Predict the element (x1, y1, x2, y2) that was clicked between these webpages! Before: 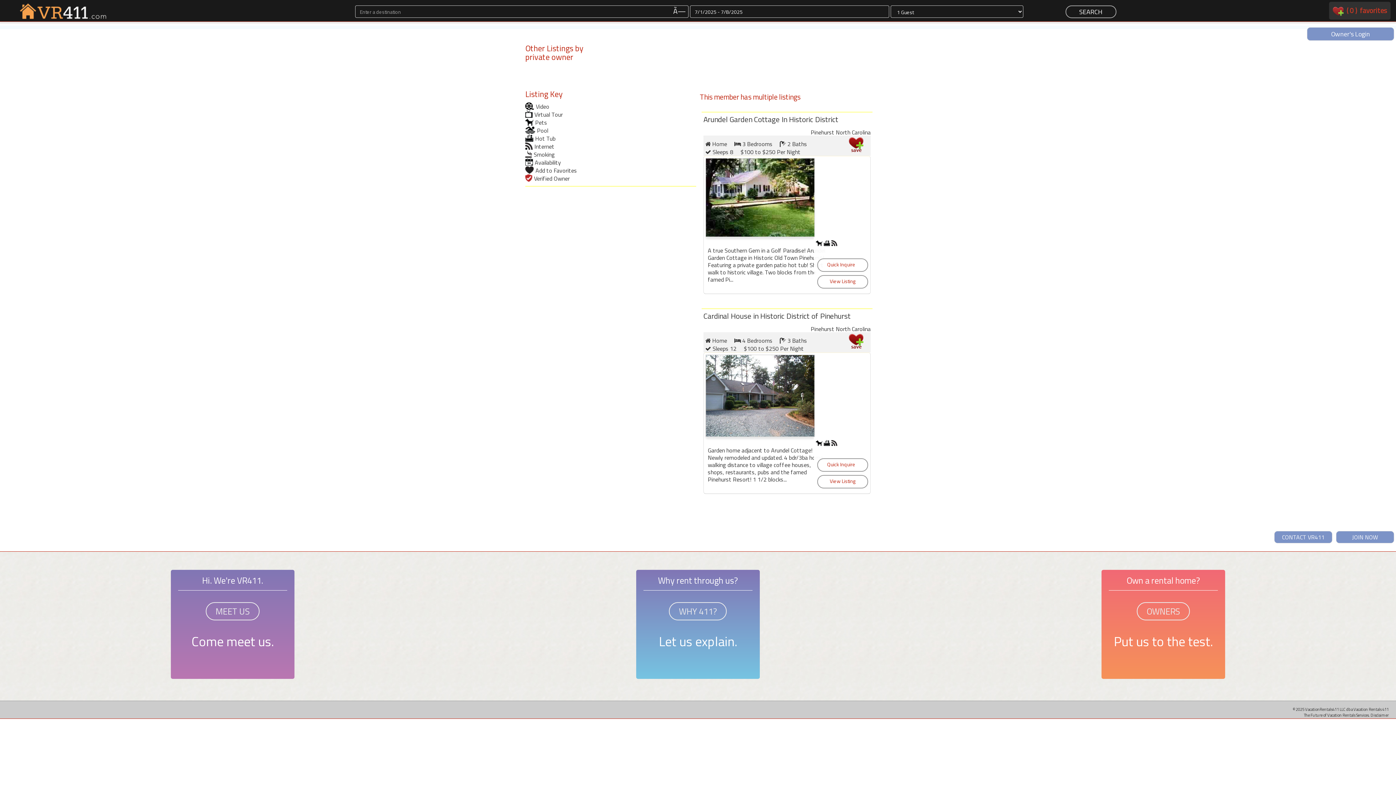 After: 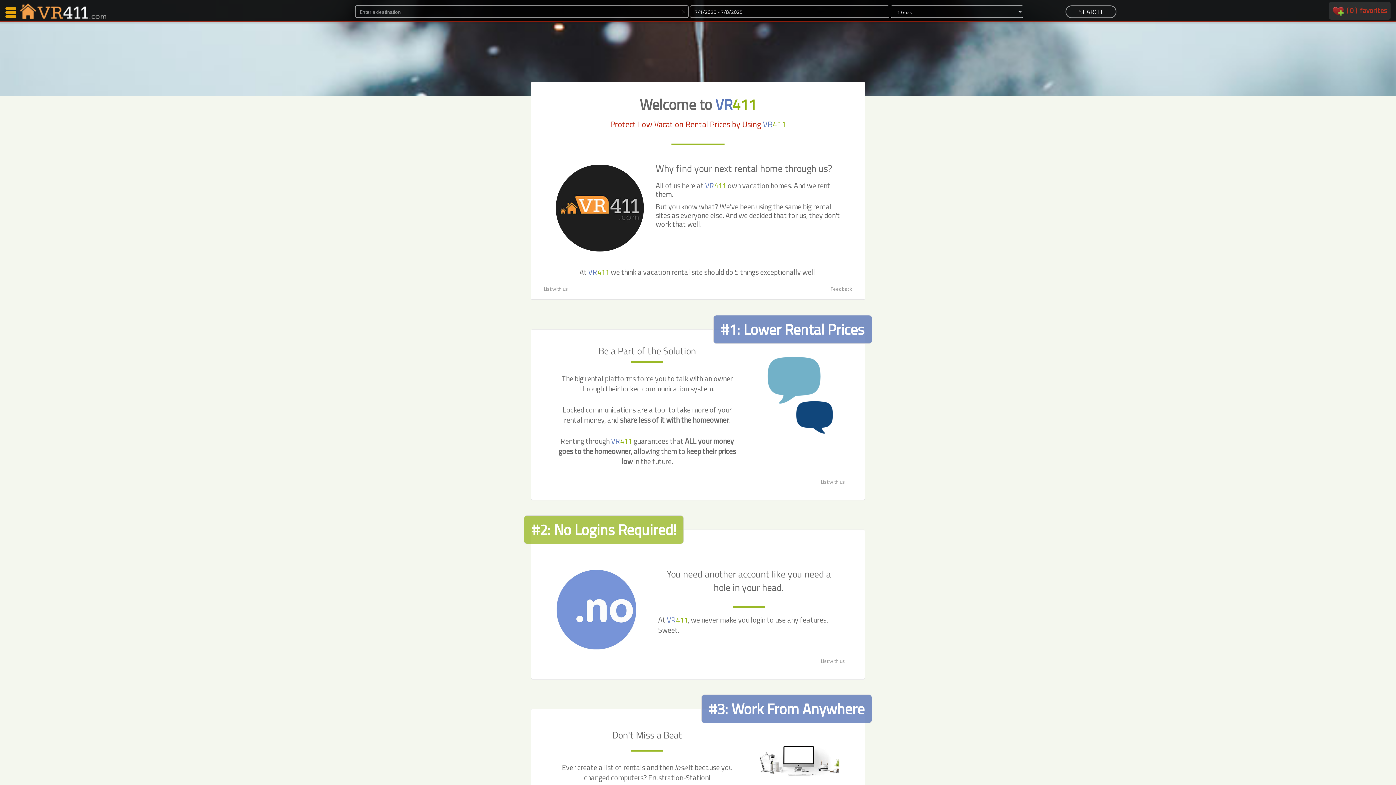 Action: bbox: (669, 602, 727, 620) label: WHY 411?